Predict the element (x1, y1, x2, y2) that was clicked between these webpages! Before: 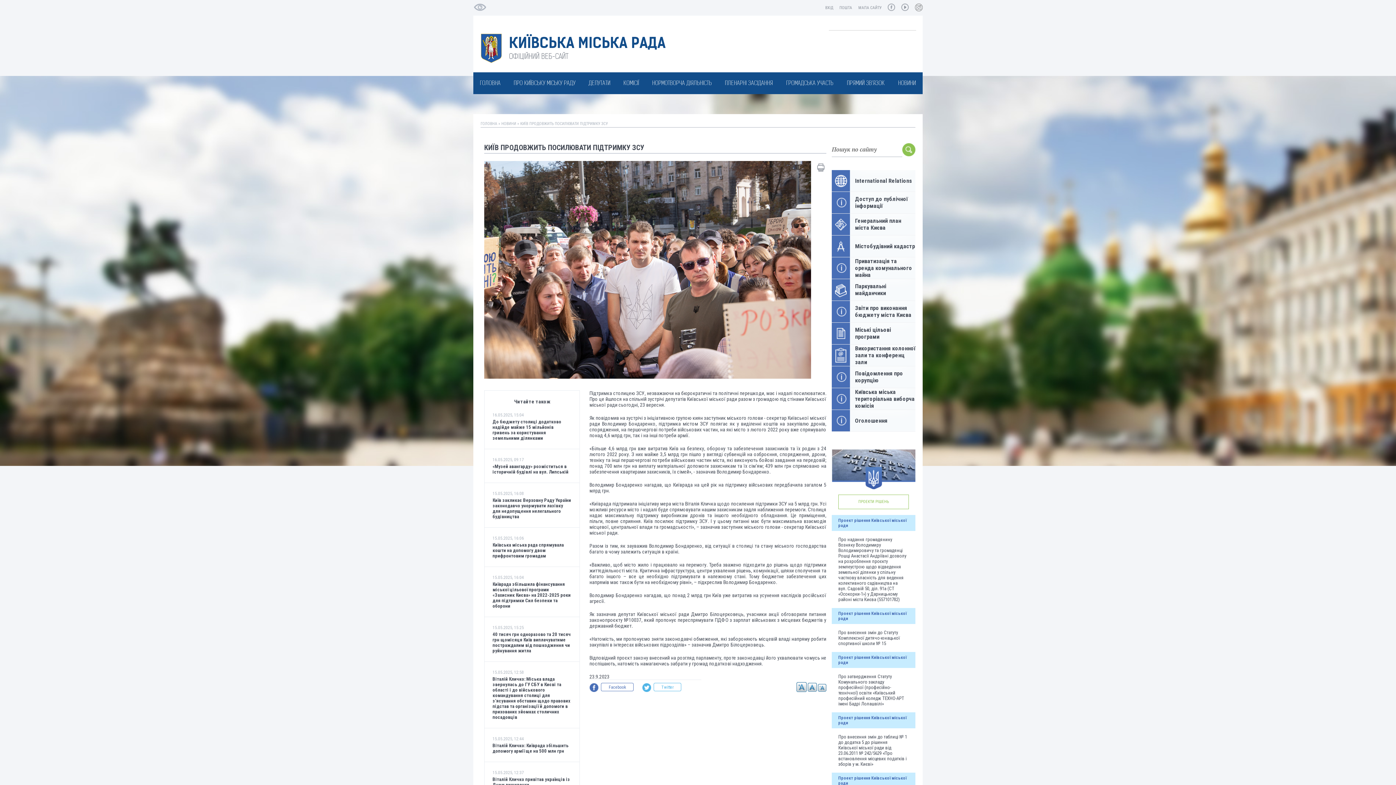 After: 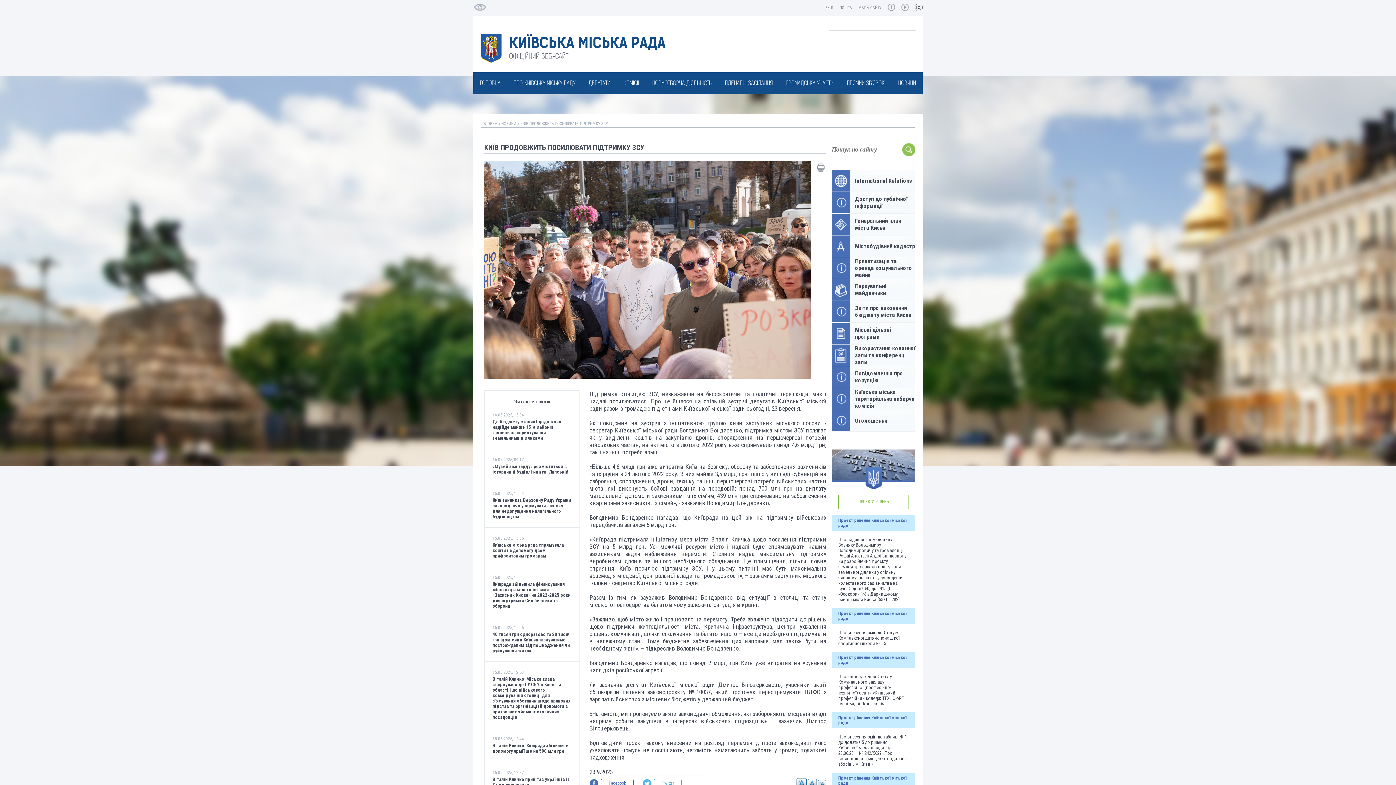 Action: label: +A bbox: (796, 682, 806, 692)